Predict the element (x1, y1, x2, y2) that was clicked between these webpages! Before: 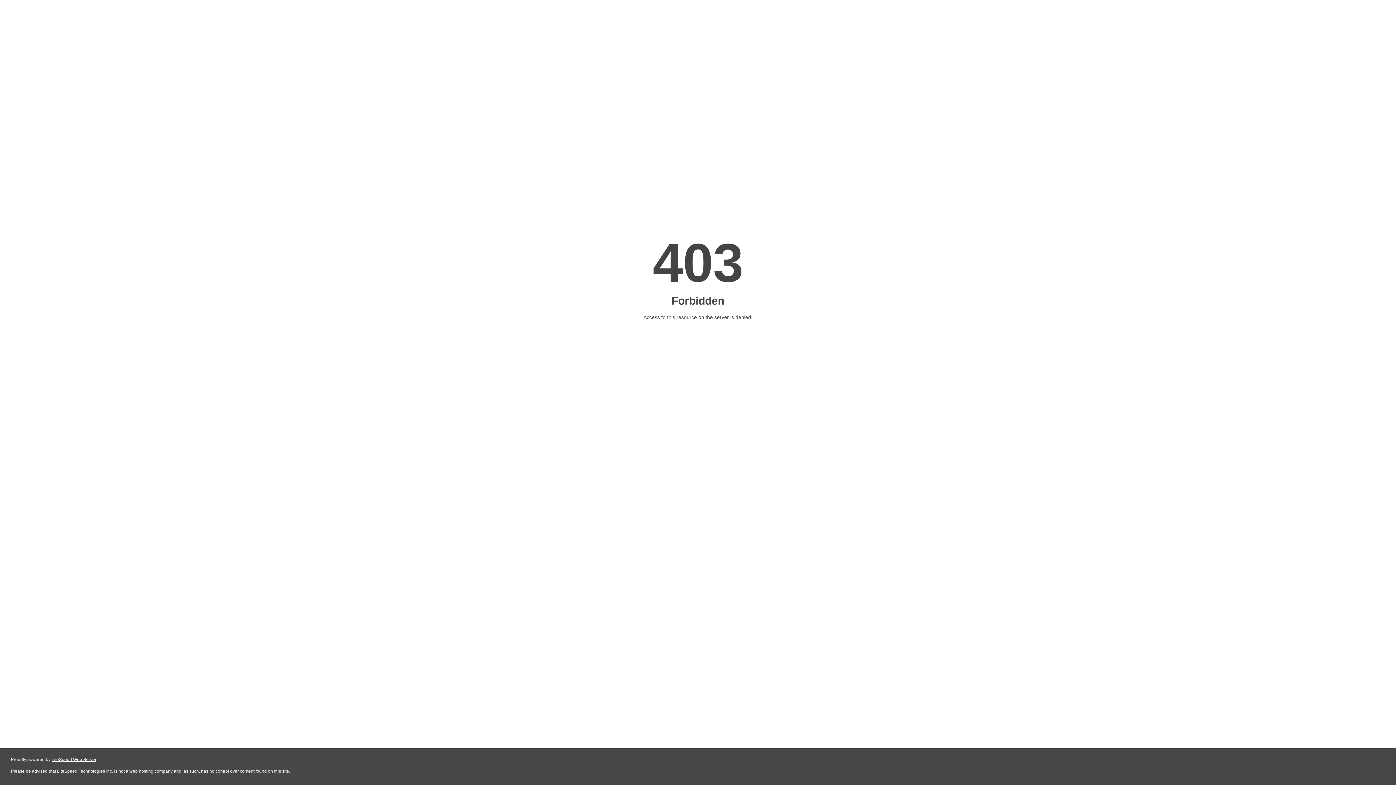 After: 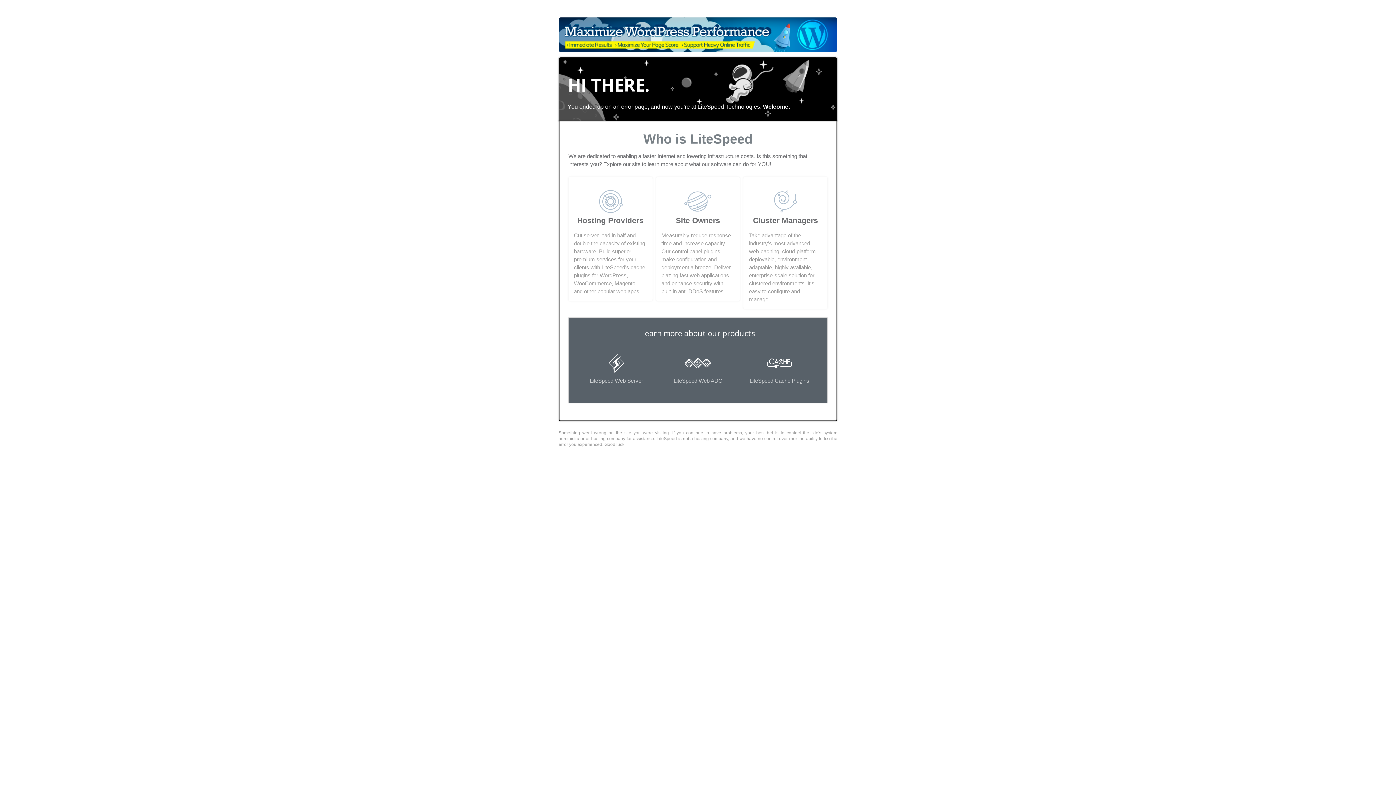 Action: bbox: (51, 757, 96, 762) label: LiteSpeed Web Server